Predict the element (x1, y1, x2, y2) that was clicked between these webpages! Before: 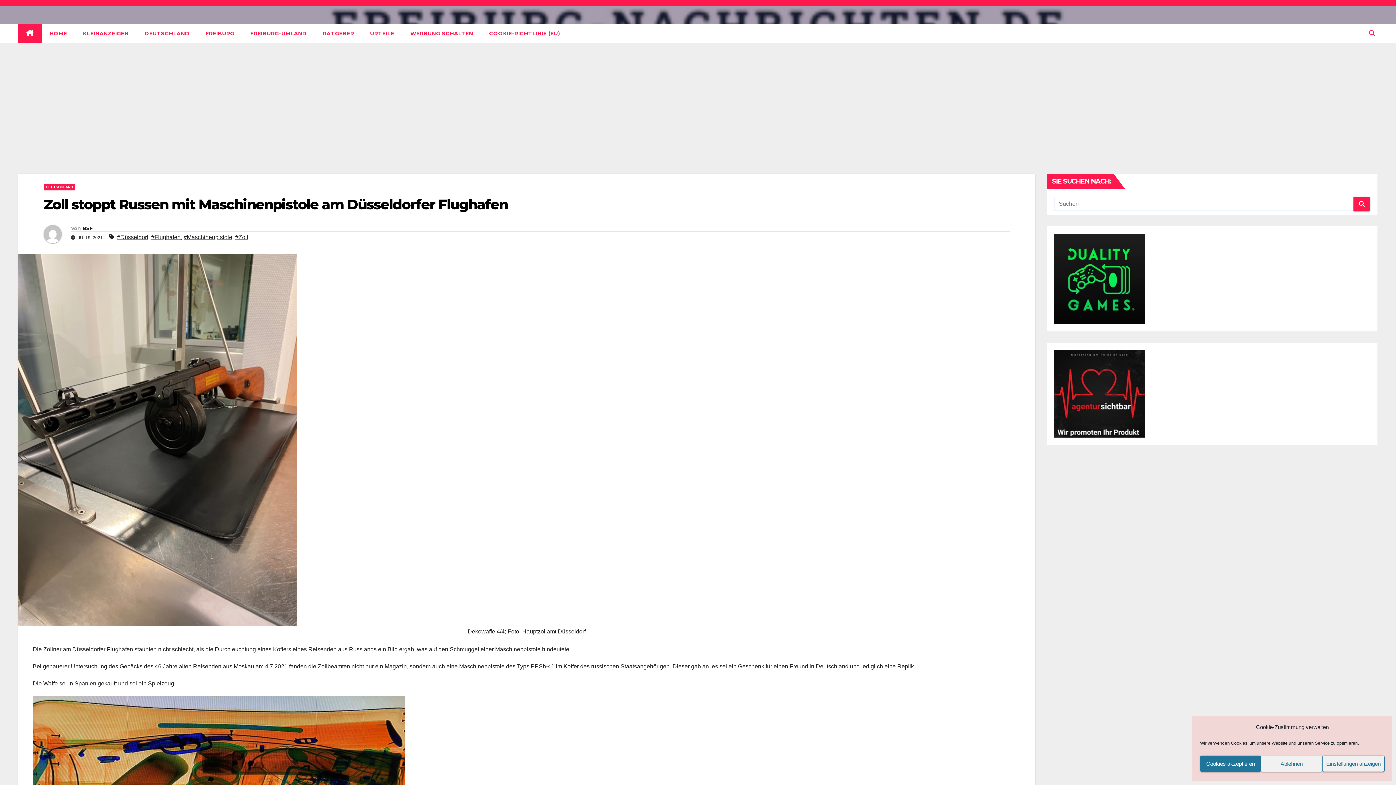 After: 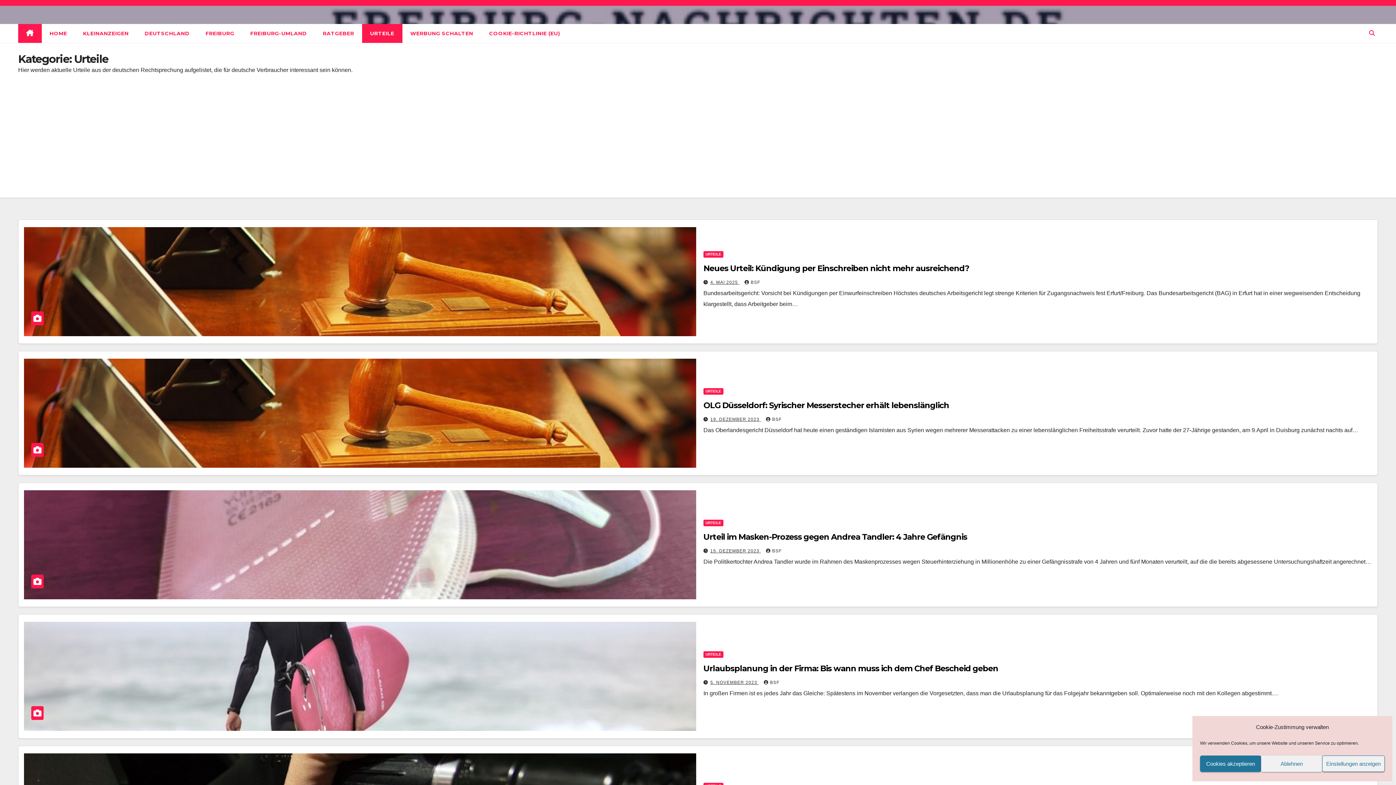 Action: bbox: (362, 24, 402, 42) label: URTEILE